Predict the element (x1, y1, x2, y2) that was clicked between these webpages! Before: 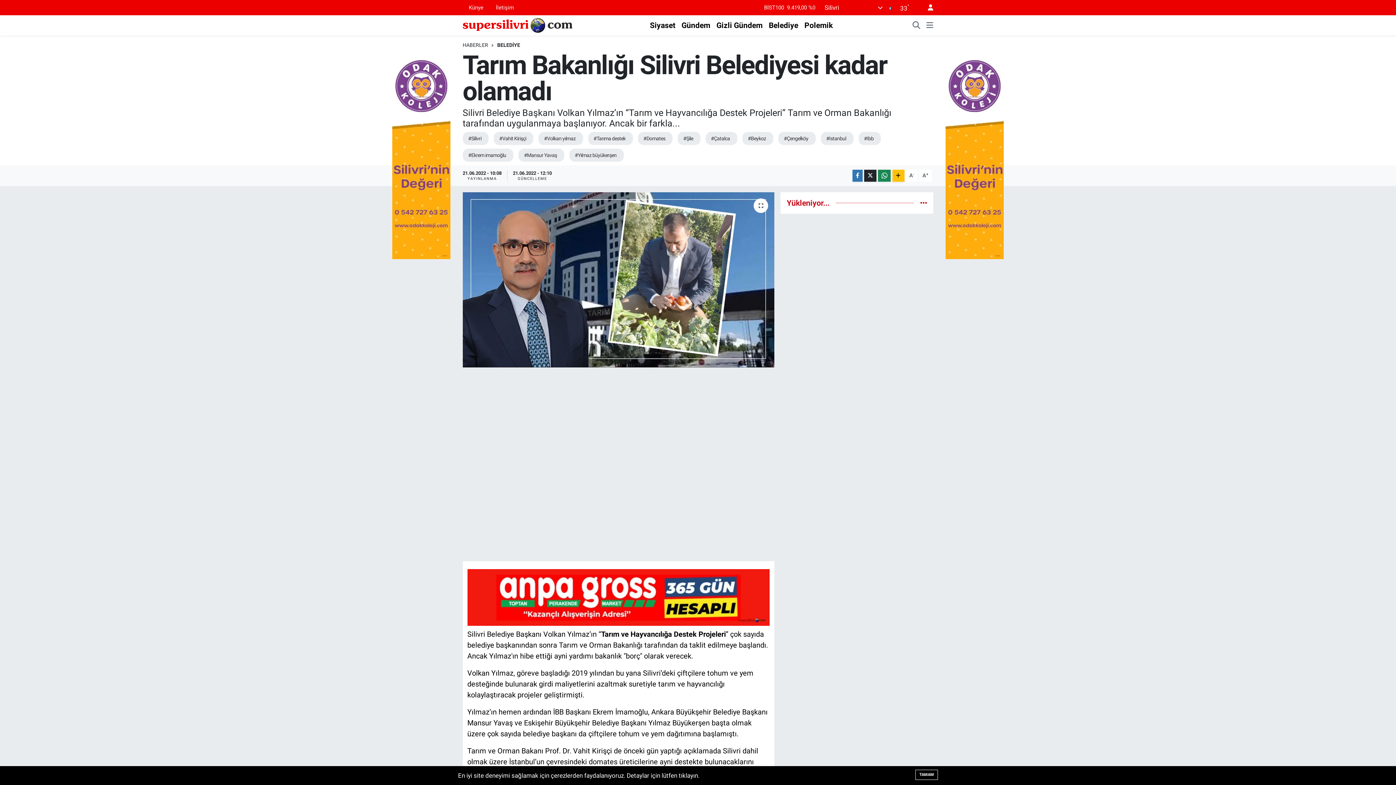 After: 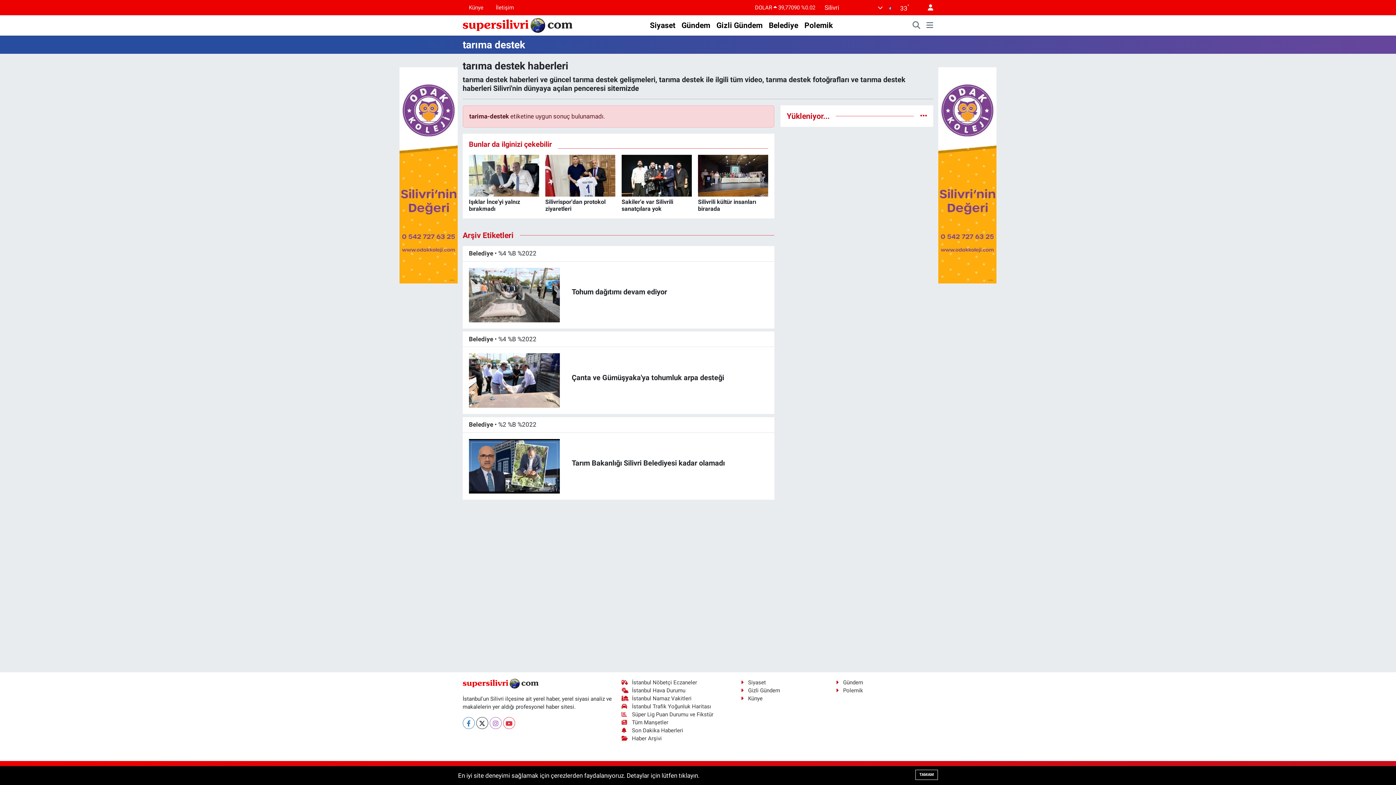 Action: label: #Tarıma destek bbox: (588, 131, 633, 144)